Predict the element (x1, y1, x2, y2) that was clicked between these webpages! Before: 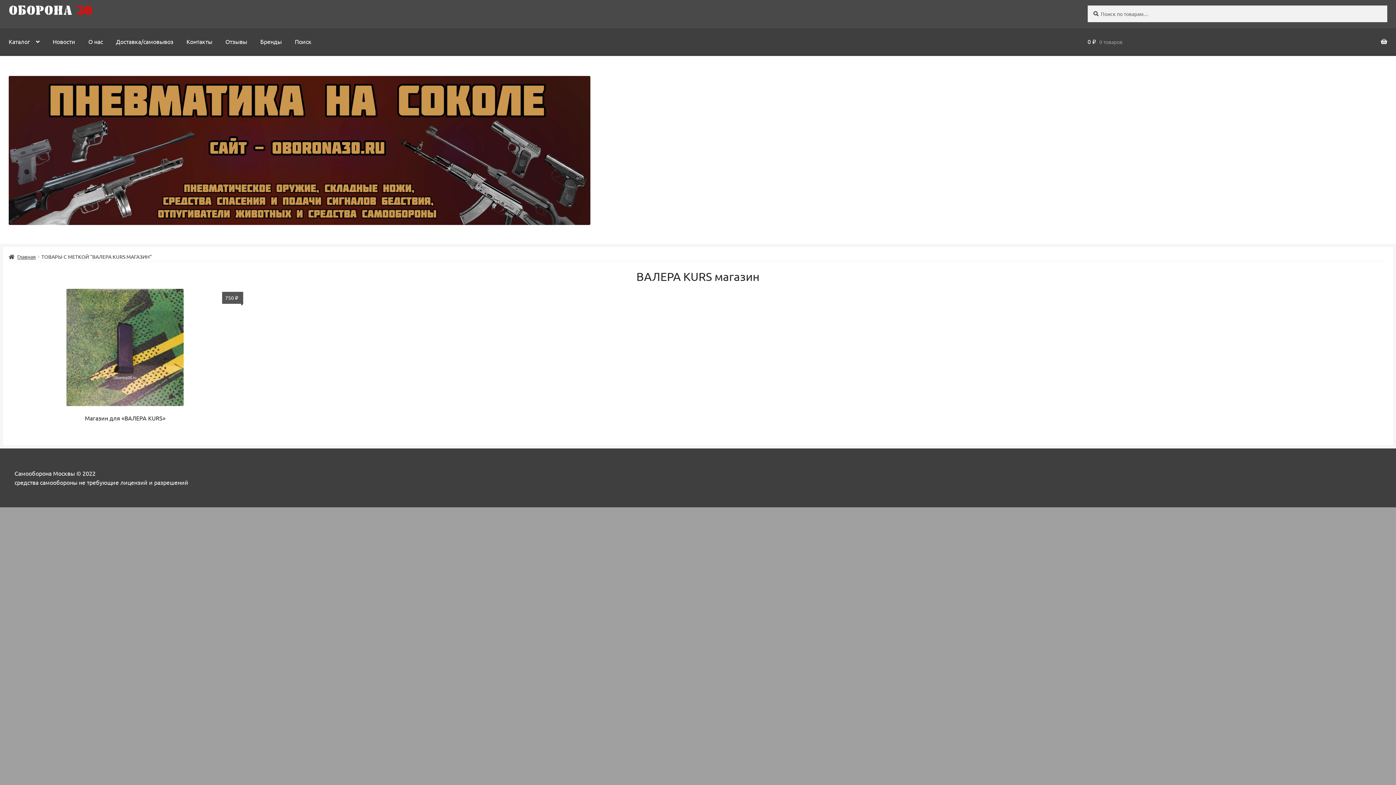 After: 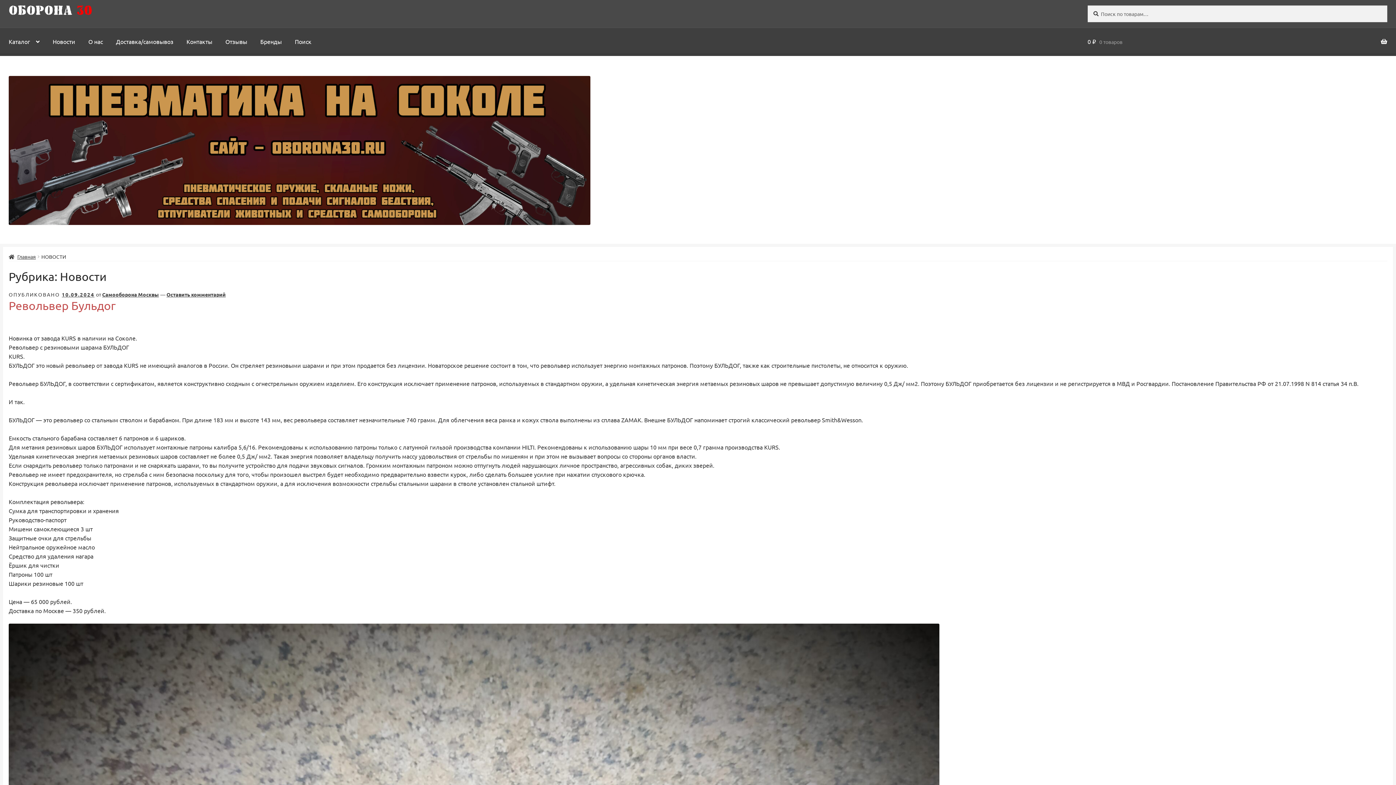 Action: label: Новости bbox: (46, 27, 81, 55)